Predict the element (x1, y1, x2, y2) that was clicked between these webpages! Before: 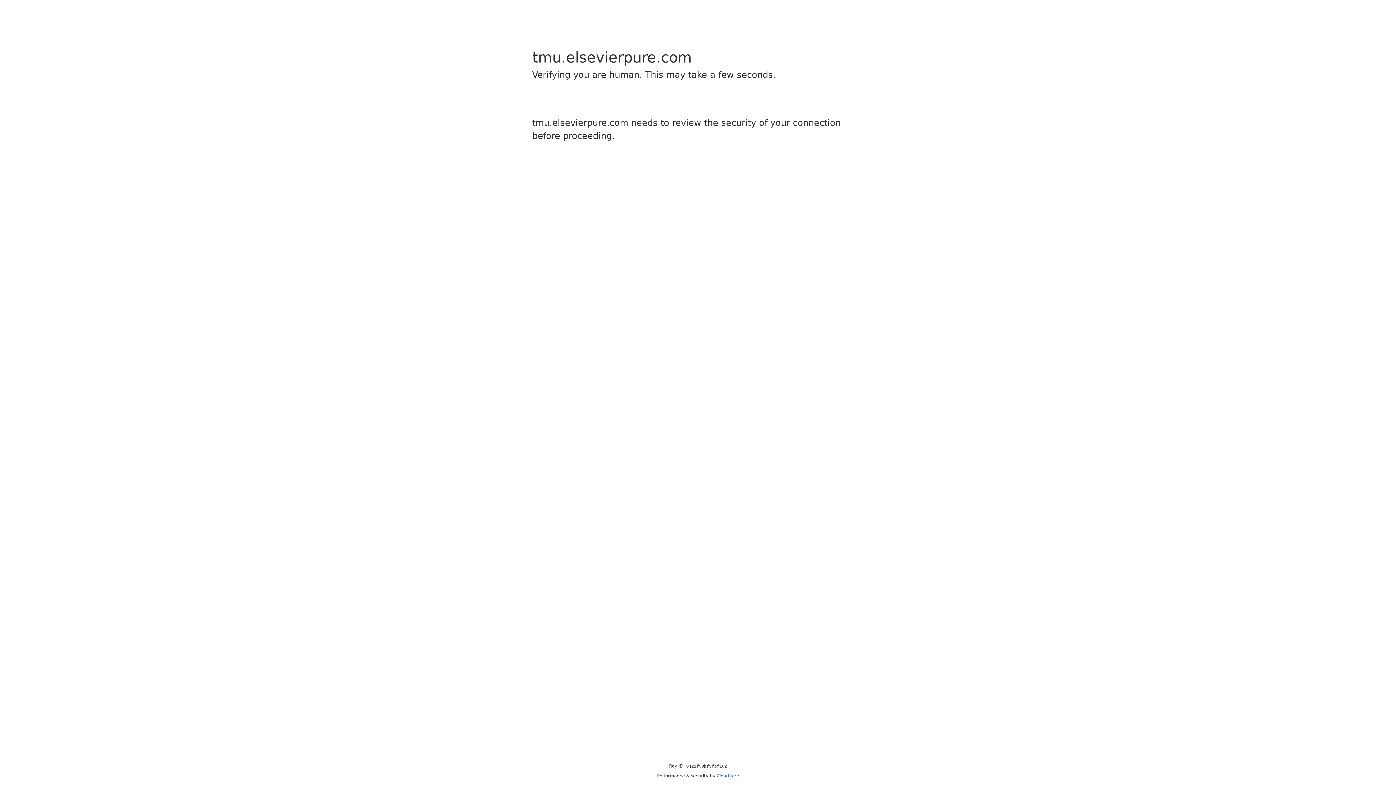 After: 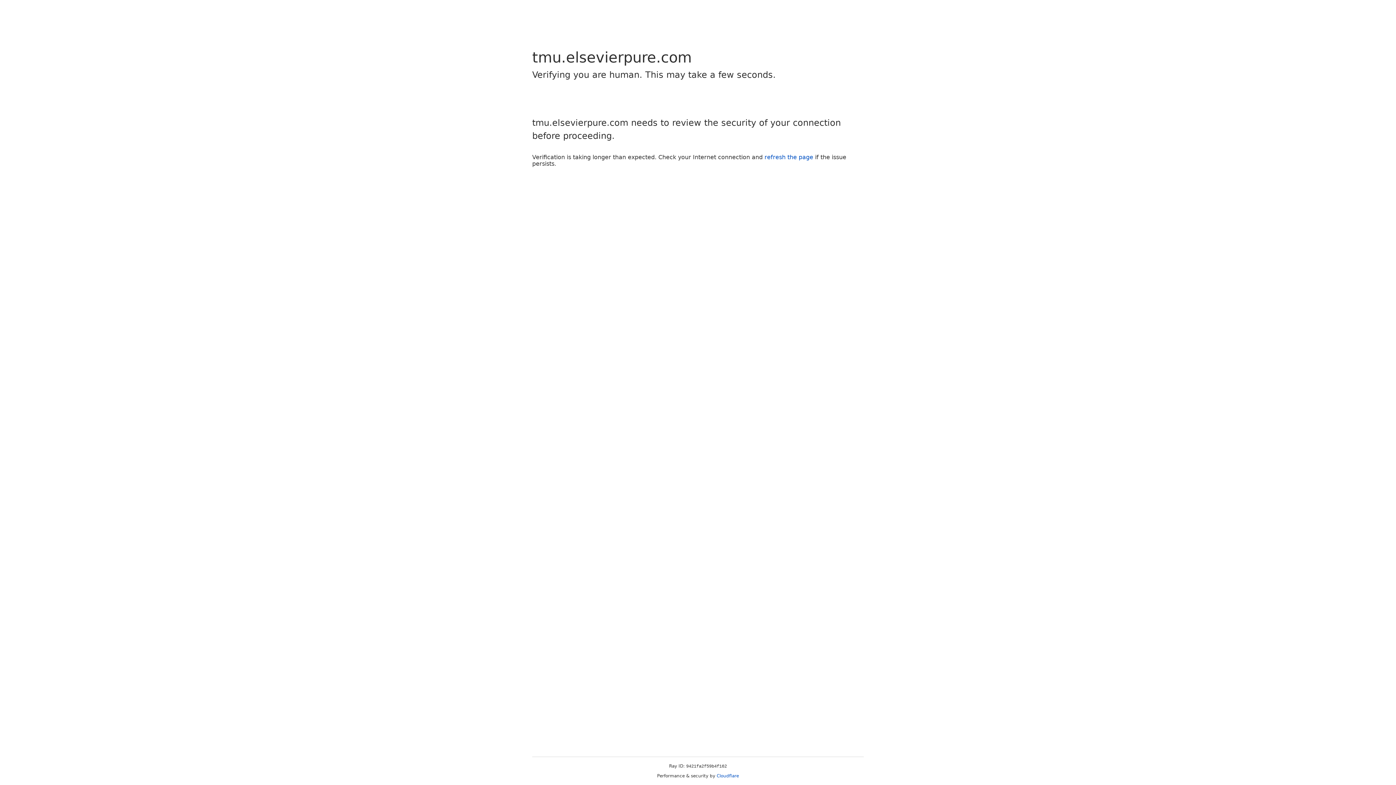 Action: bbox: (716, 773, 739, 778) label: Cloudflare